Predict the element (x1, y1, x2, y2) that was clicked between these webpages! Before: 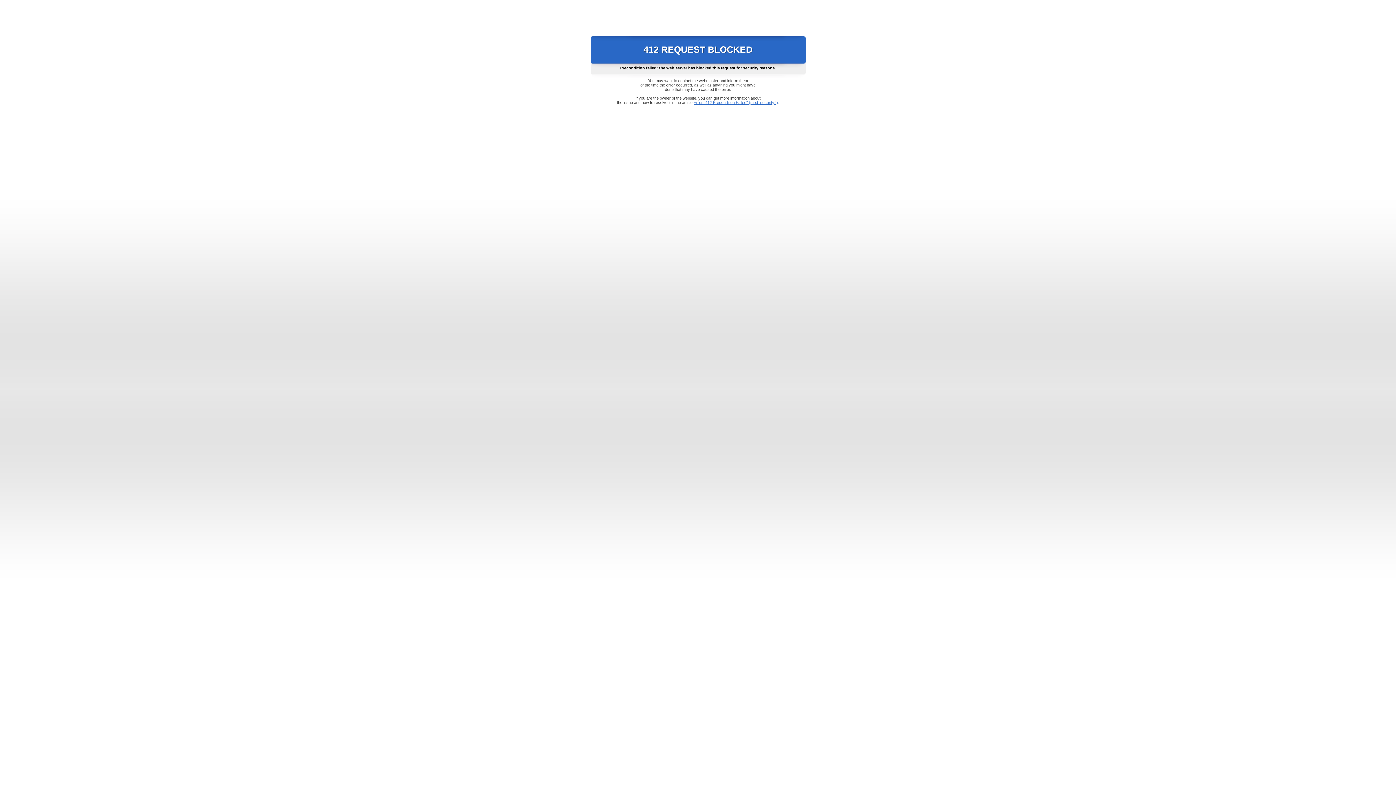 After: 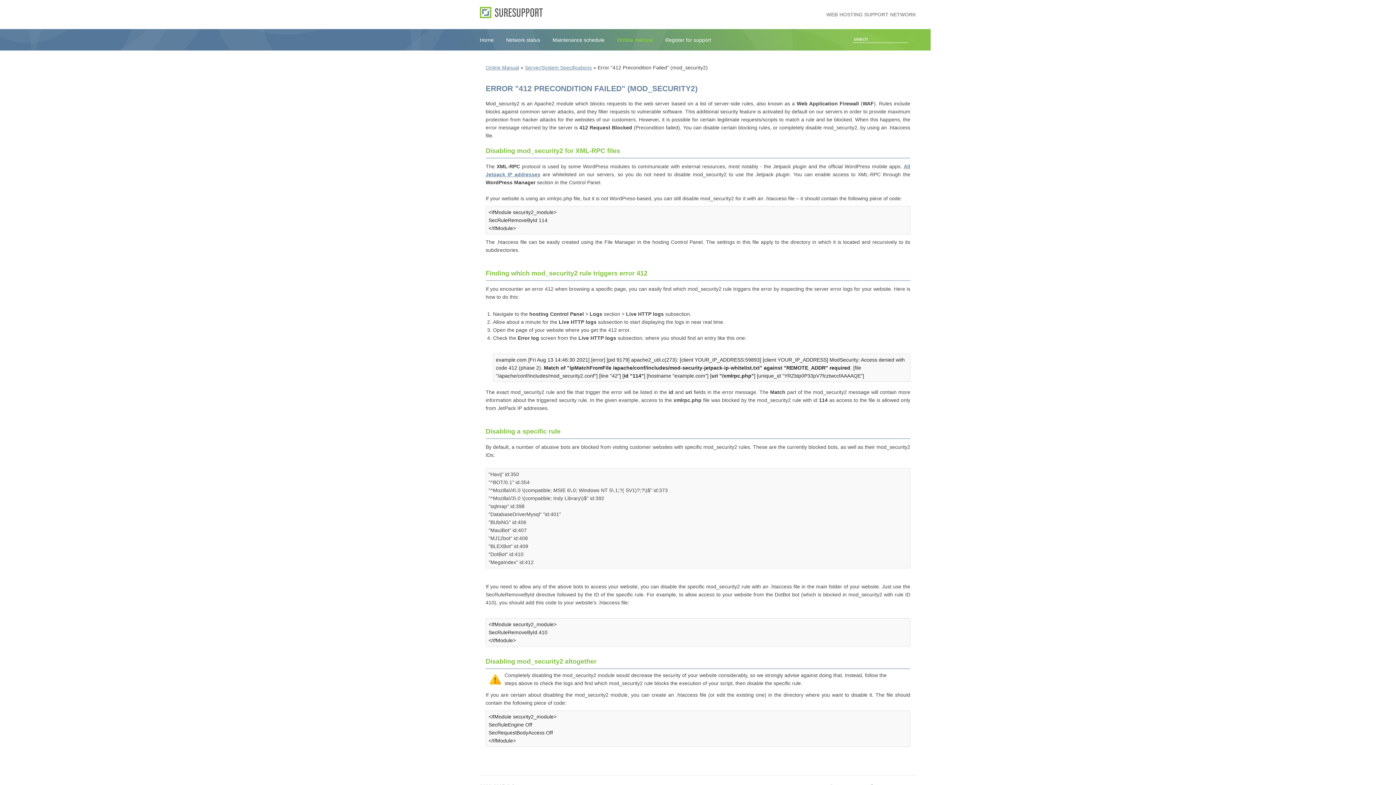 Action: bbox: (693, 100, 778, 104) label: Error "412 Precondition Failed" (mod_security2)